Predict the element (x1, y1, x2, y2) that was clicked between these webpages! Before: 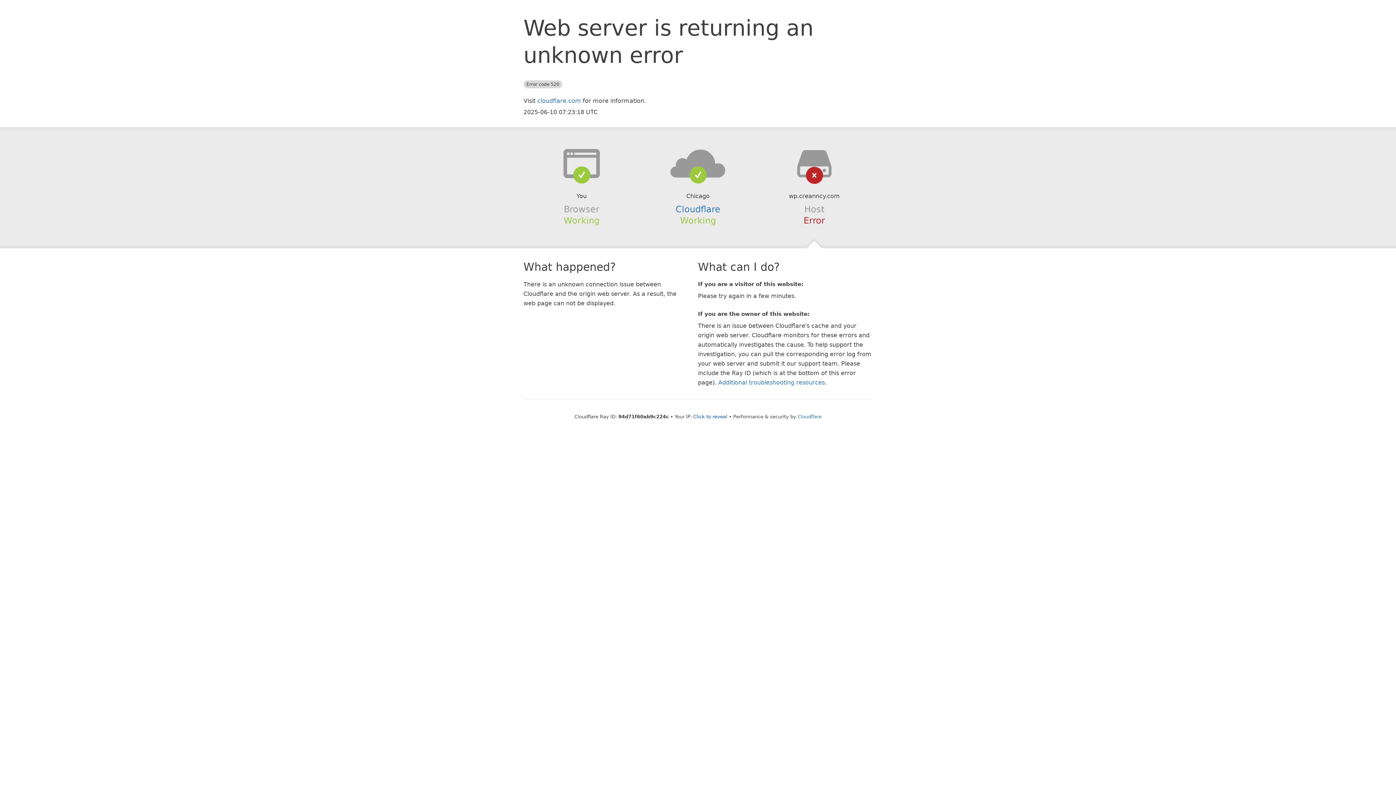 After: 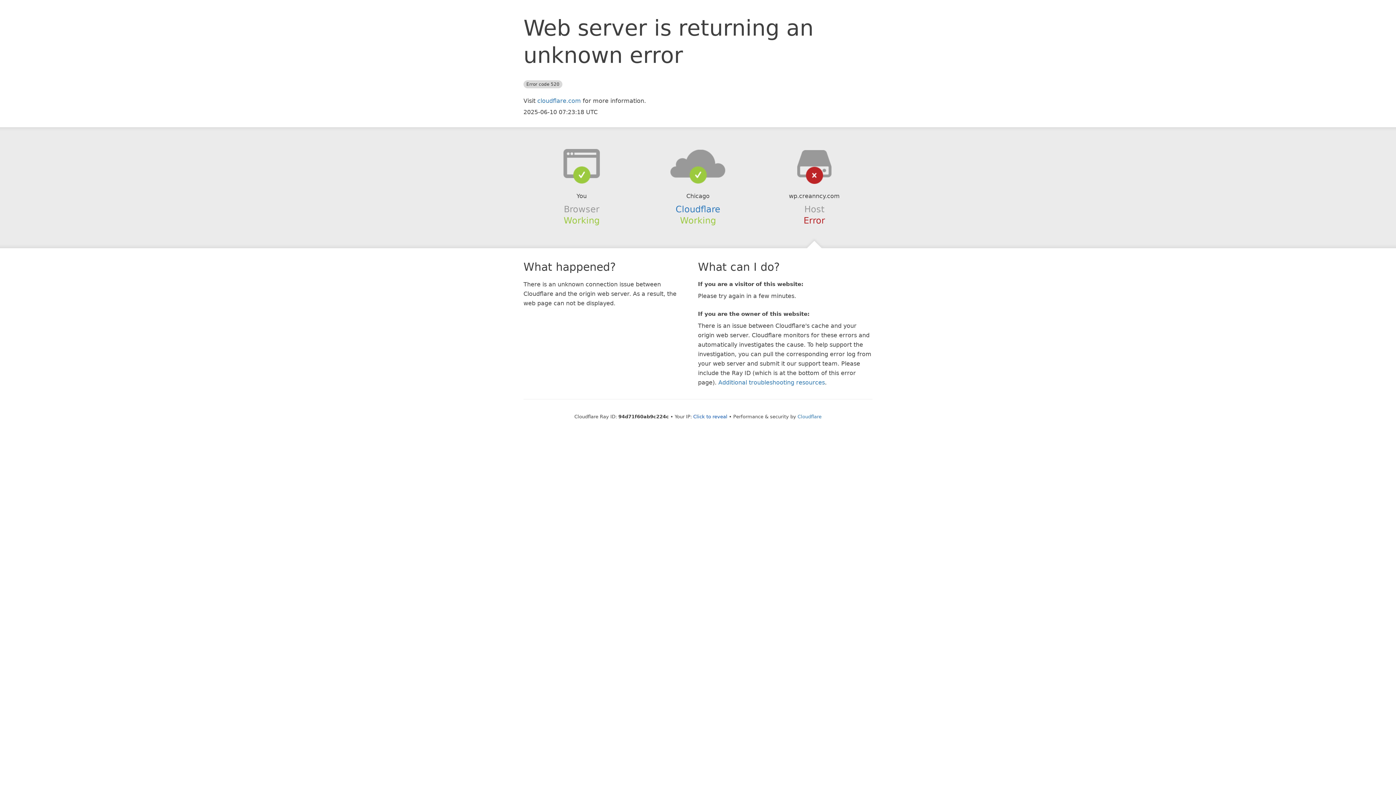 Action: bbox: (639, 148, 756, 178)